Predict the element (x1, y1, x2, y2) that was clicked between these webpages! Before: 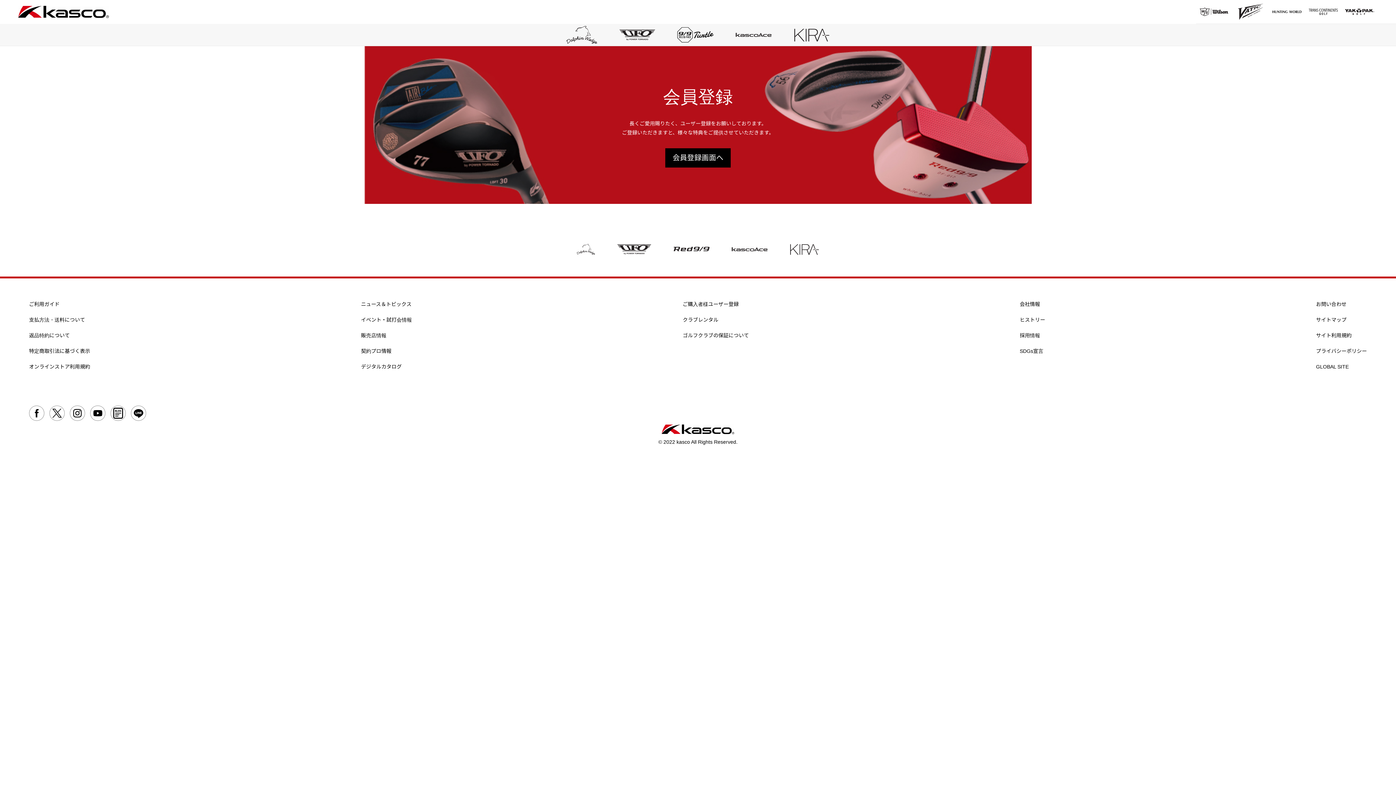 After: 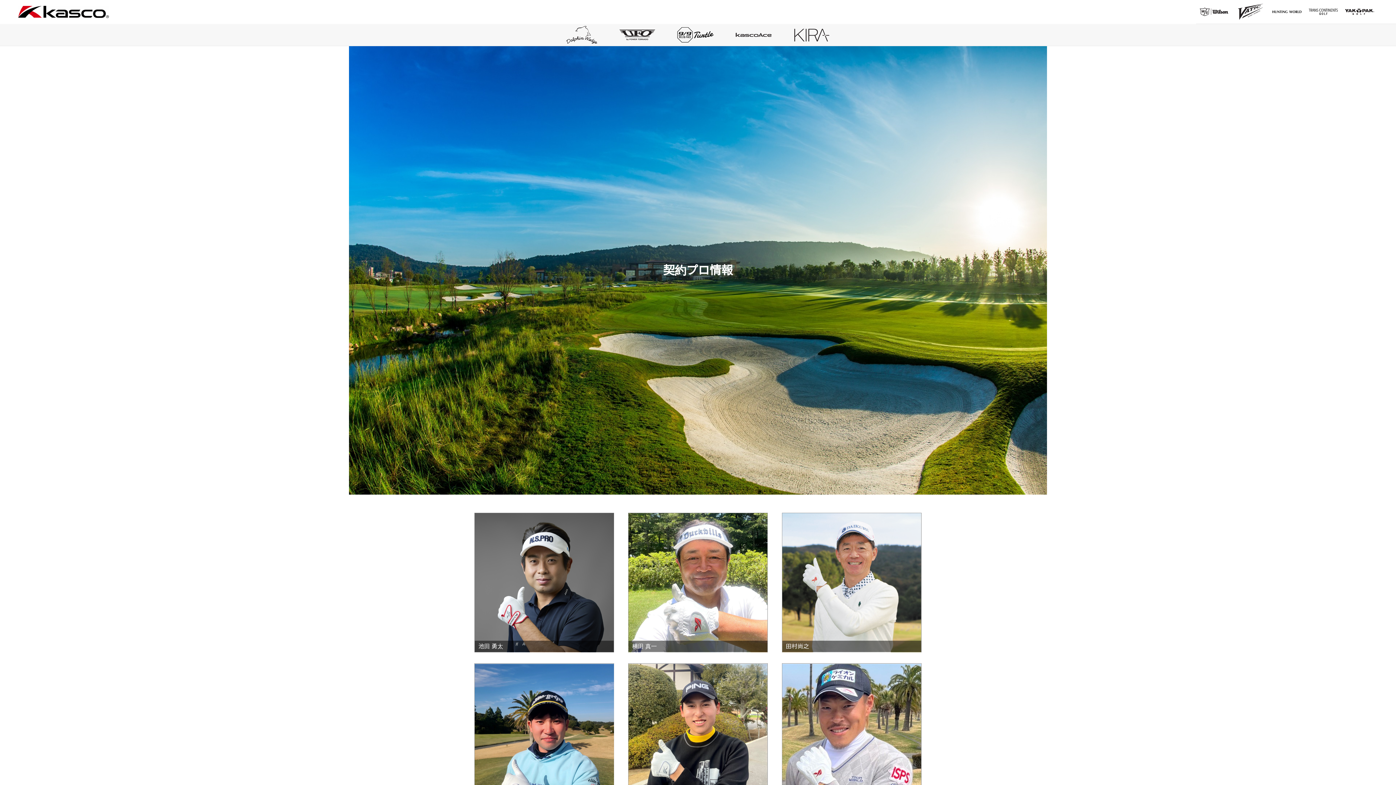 Action: label: 契約プロ情報 bbox: (361, 343, 412, 359)